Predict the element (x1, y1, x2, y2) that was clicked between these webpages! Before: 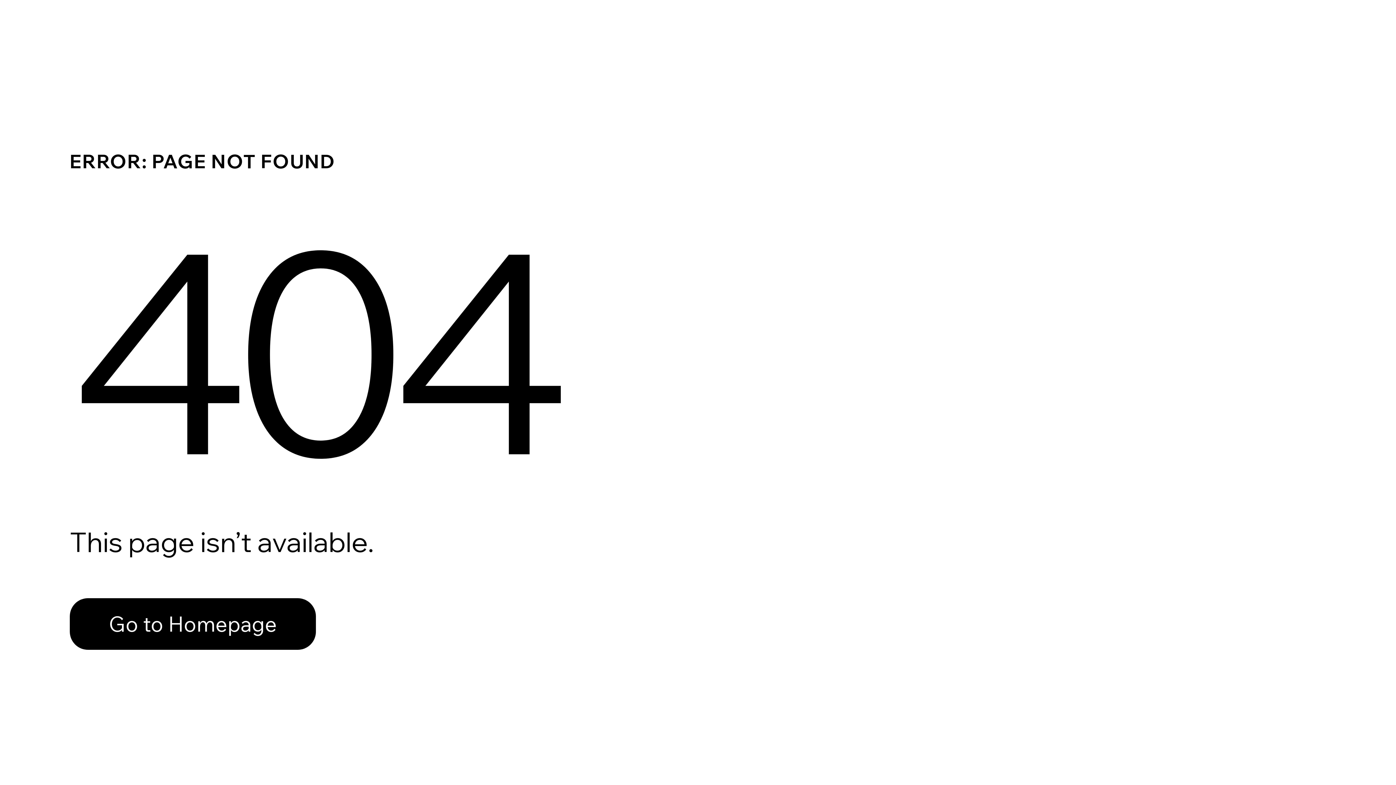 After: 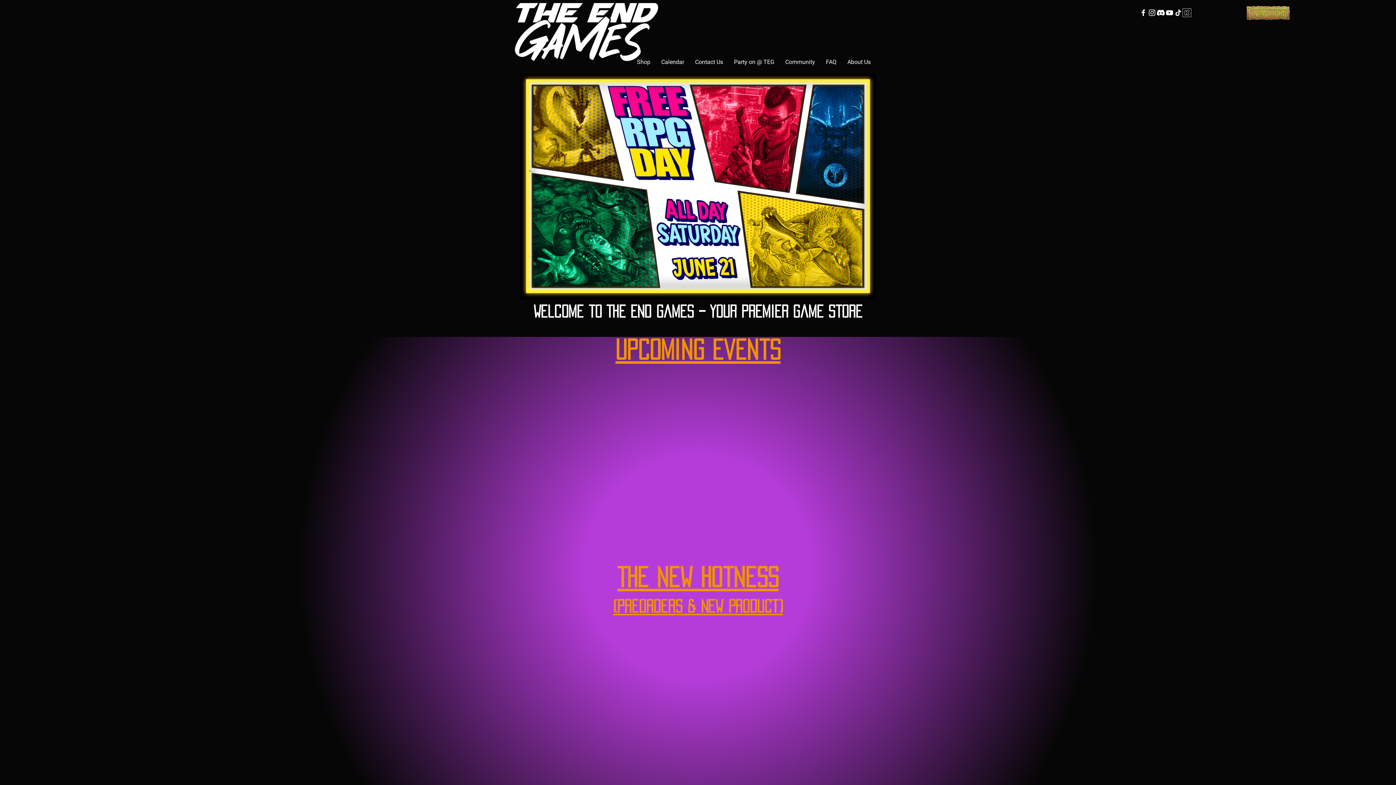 Action: bbox: (69, 582, 768, 659) label: Go to Homepage